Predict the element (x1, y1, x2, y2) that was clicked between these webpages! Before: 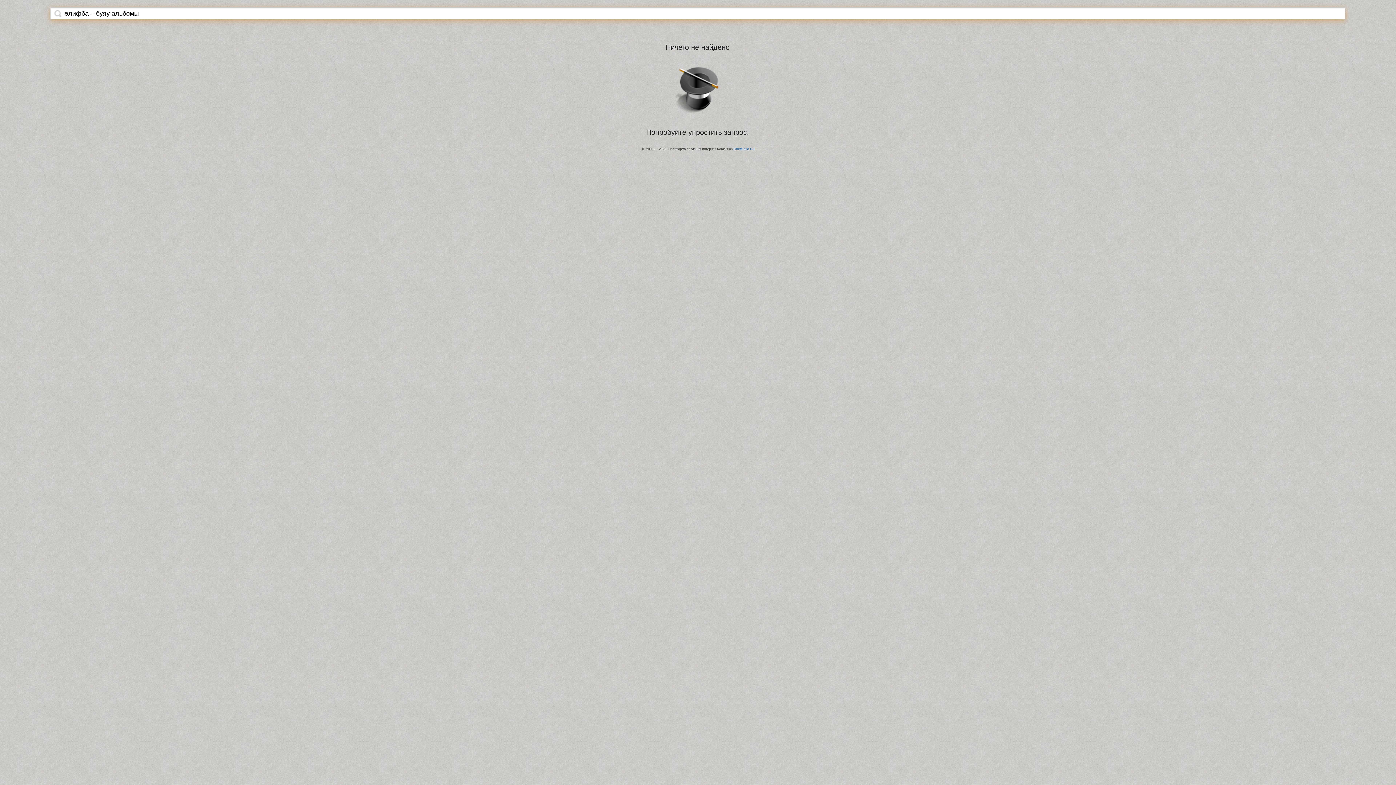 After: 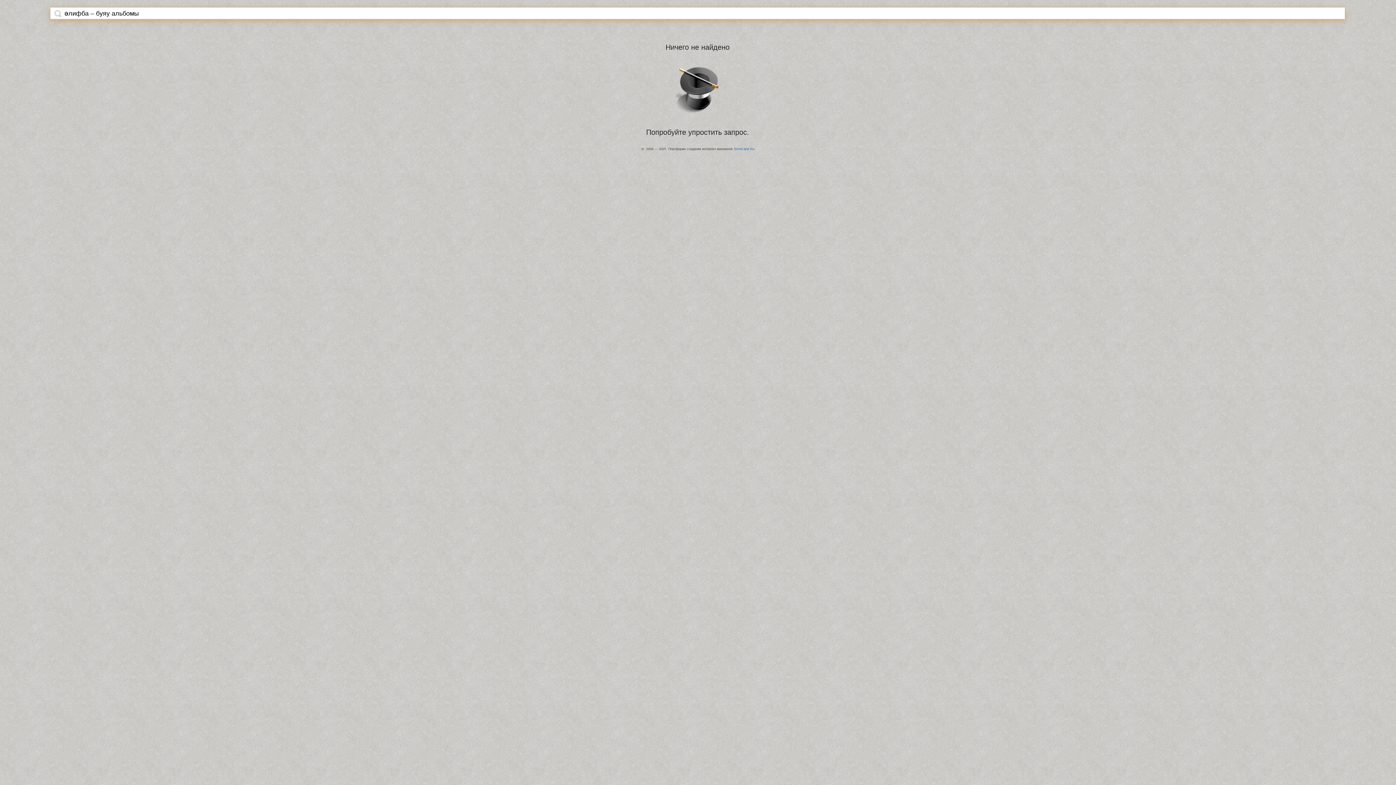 Action: bbox: (54, 9, 61, 17)